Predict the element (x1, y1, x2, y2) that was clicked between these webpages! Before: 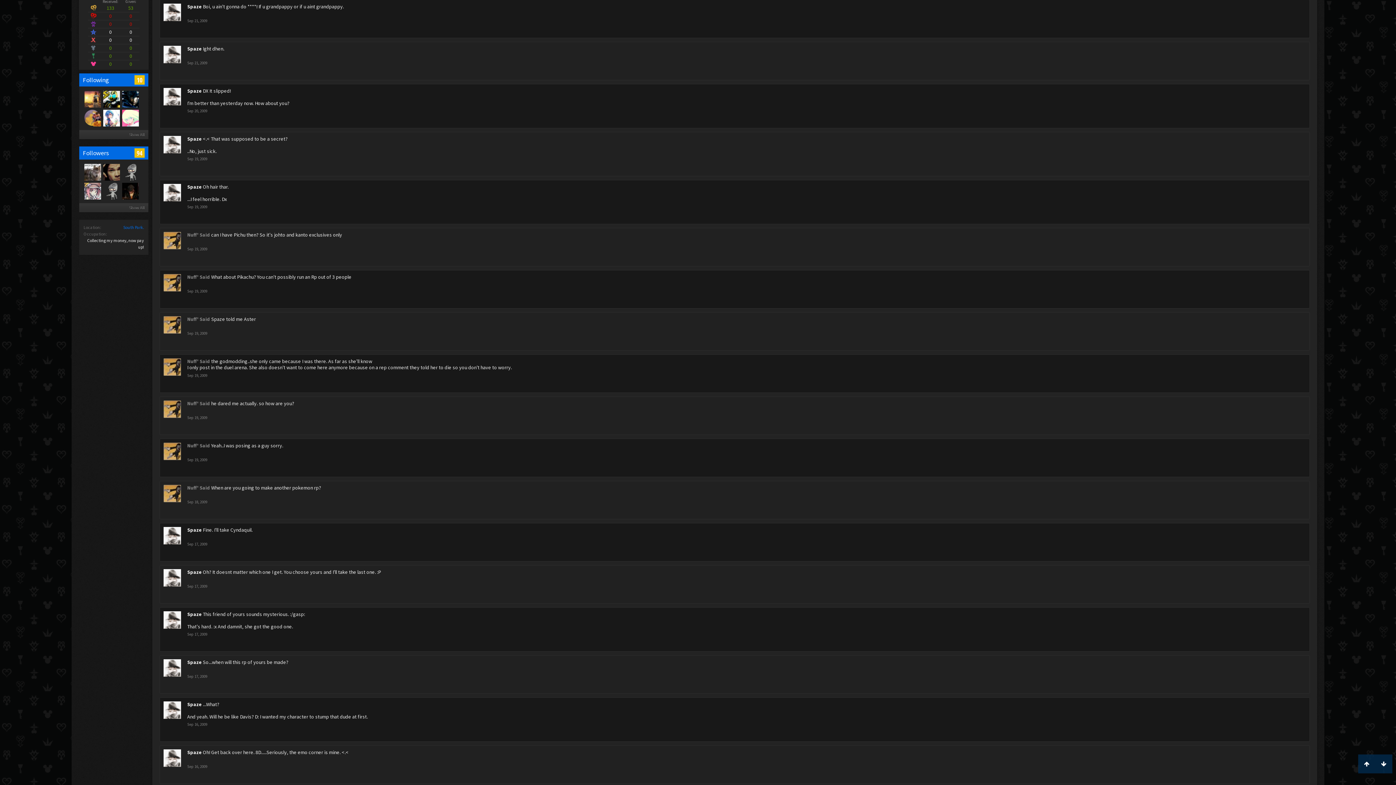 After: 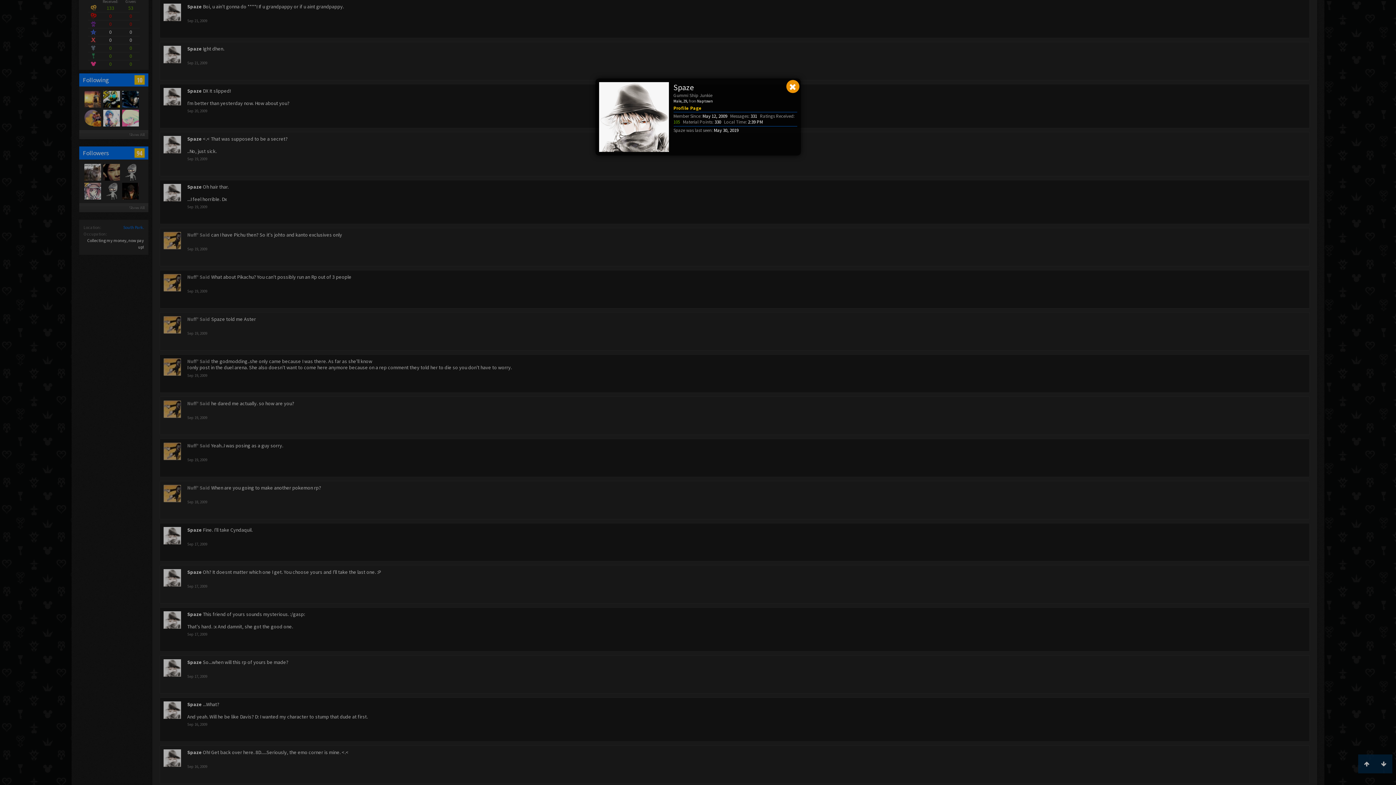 Action: bbox: (187, 701, 201, 708) label: Spaze